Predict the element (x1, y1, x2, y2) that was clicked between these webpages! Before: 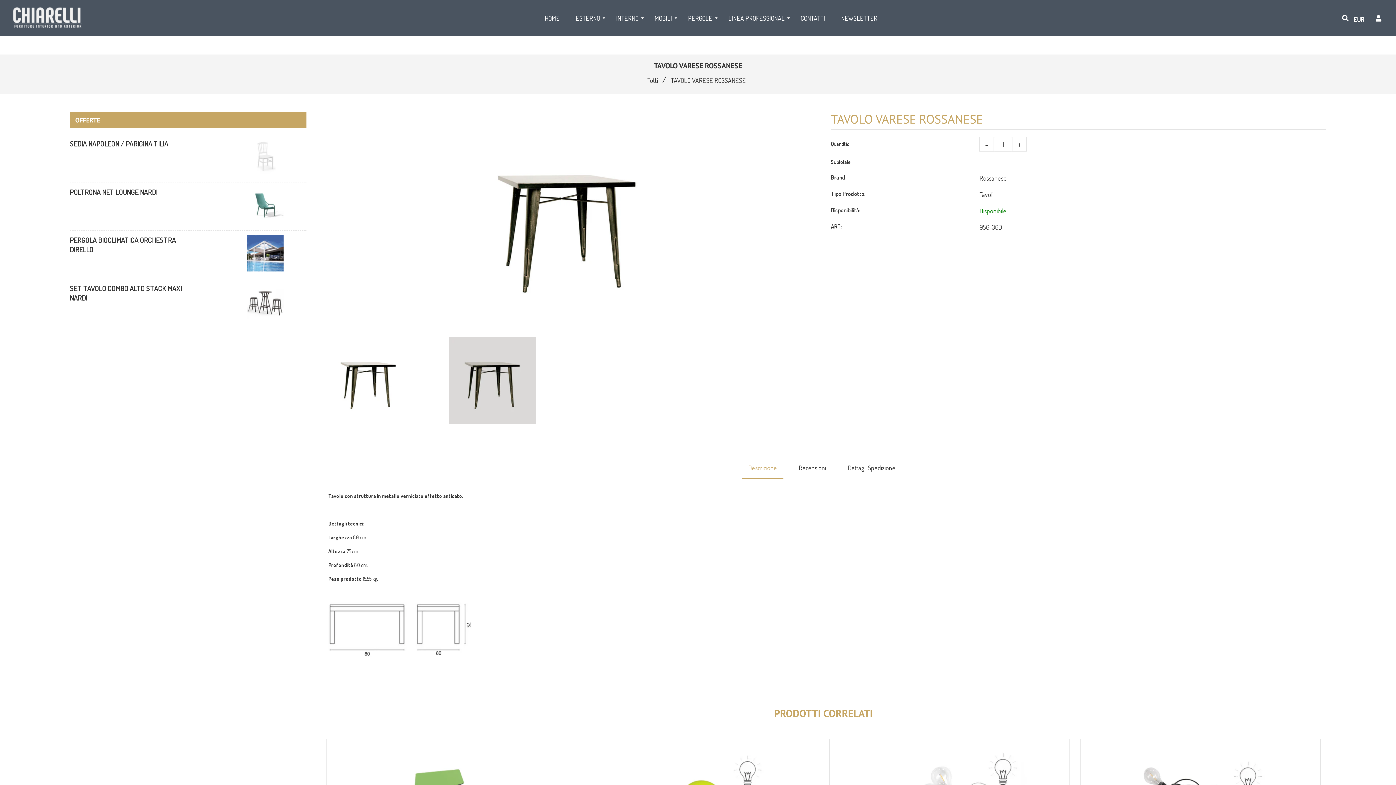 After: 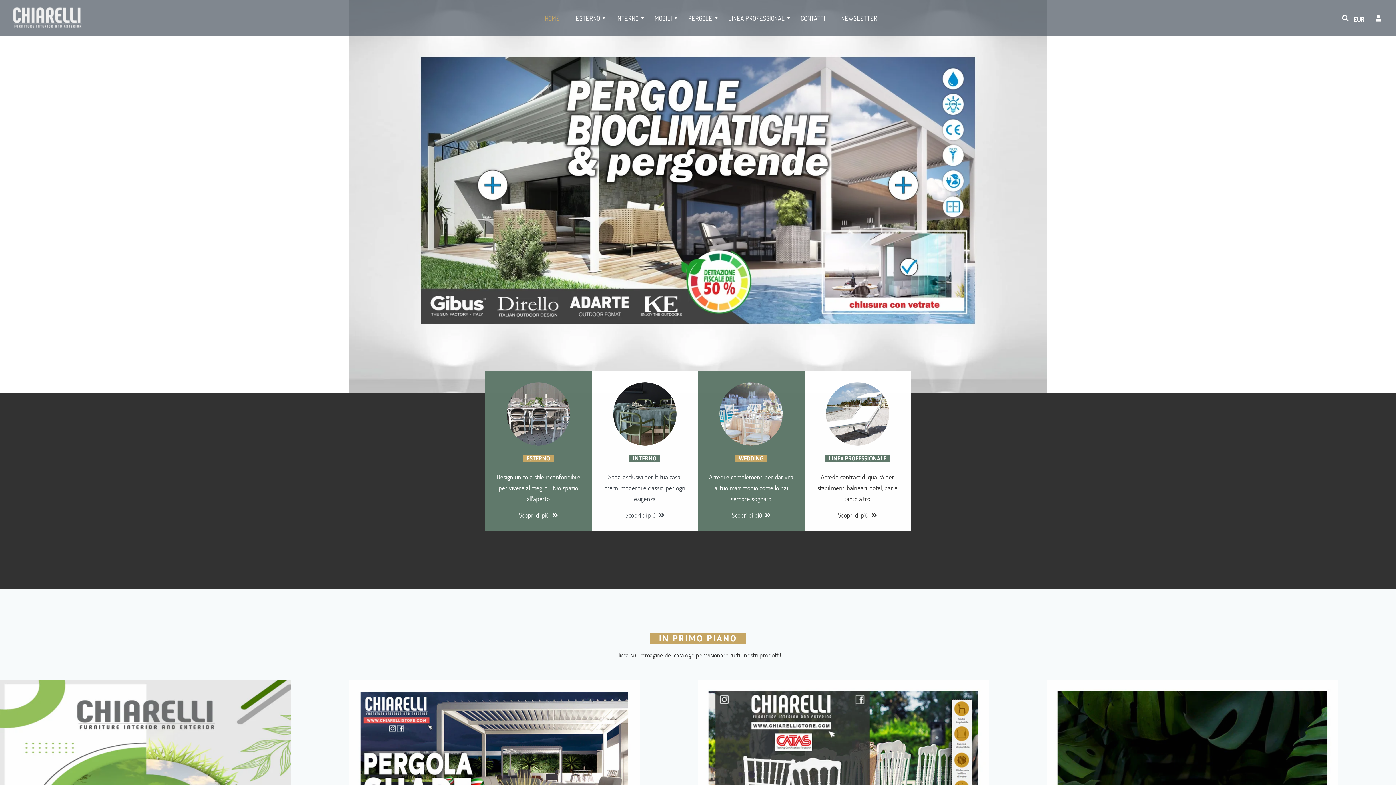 Action: bbox: (10, 0, 83, 36)